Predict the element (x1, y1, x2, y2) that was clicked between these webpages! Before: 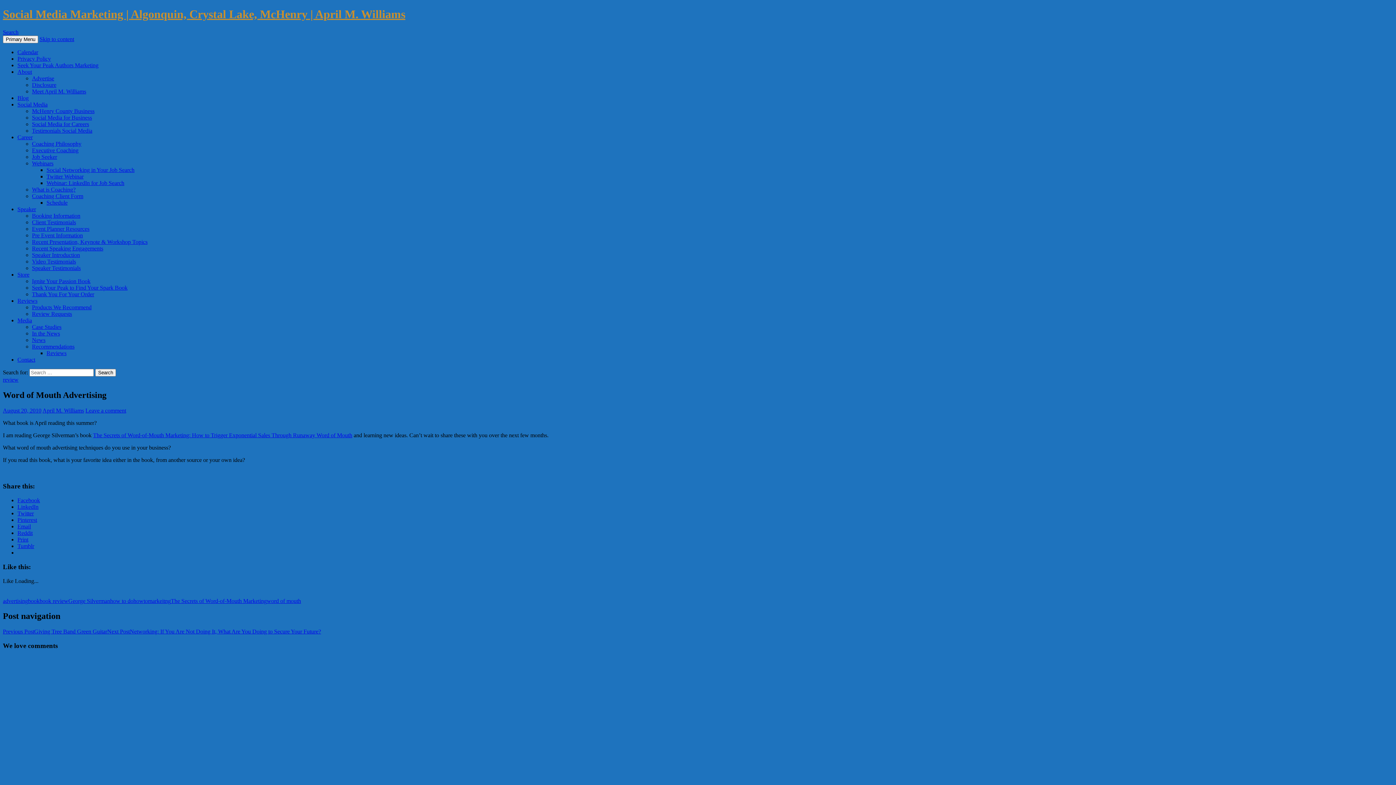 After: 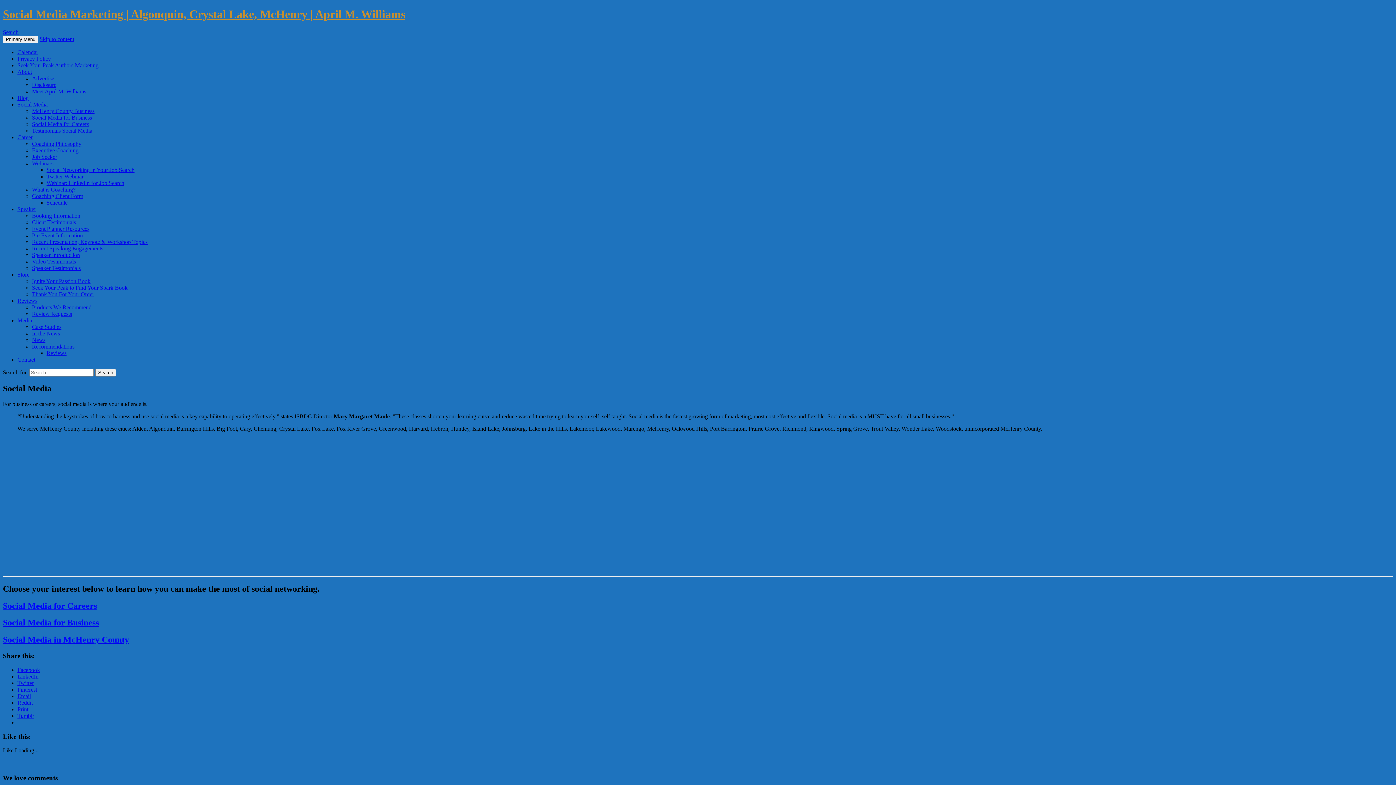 Action: label: Social Media bbox: (17, 101, 47, 107)